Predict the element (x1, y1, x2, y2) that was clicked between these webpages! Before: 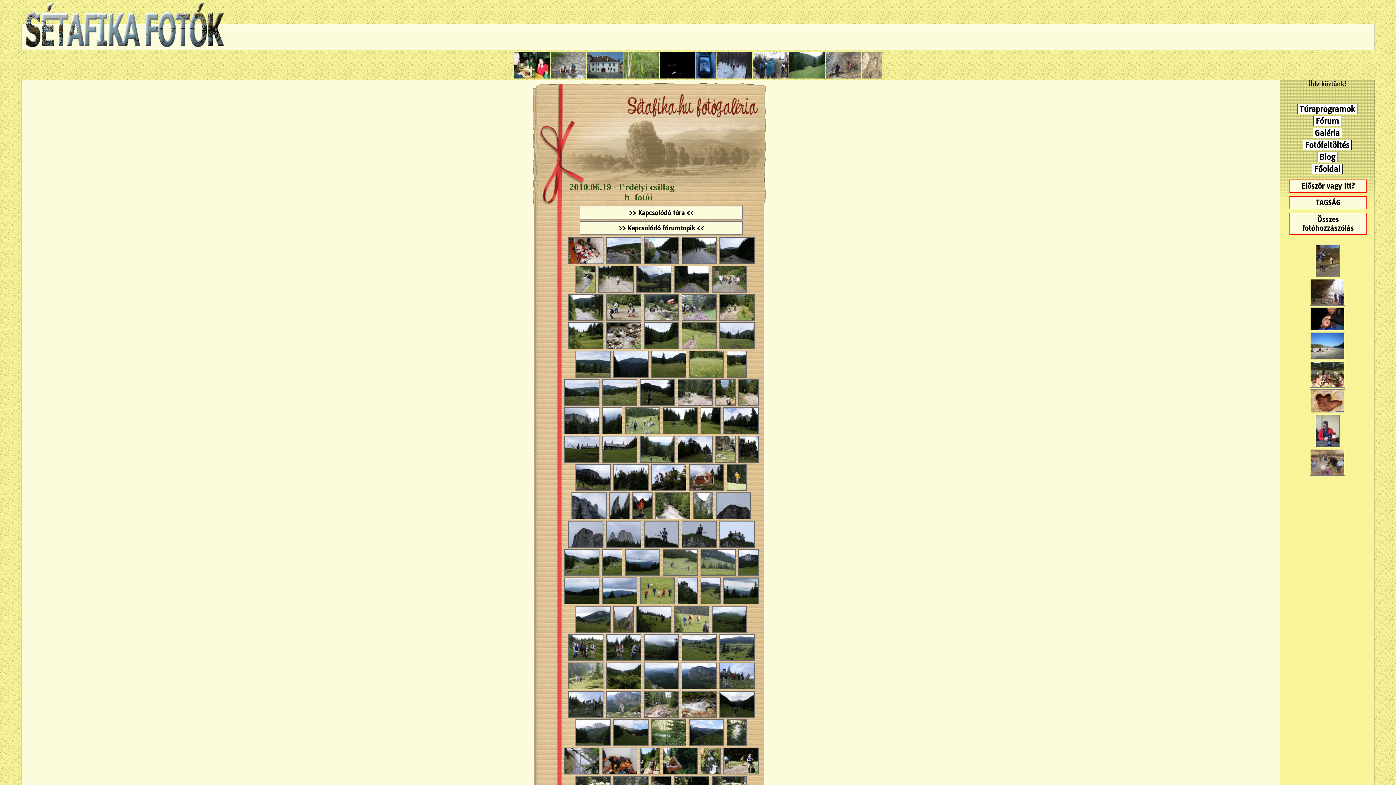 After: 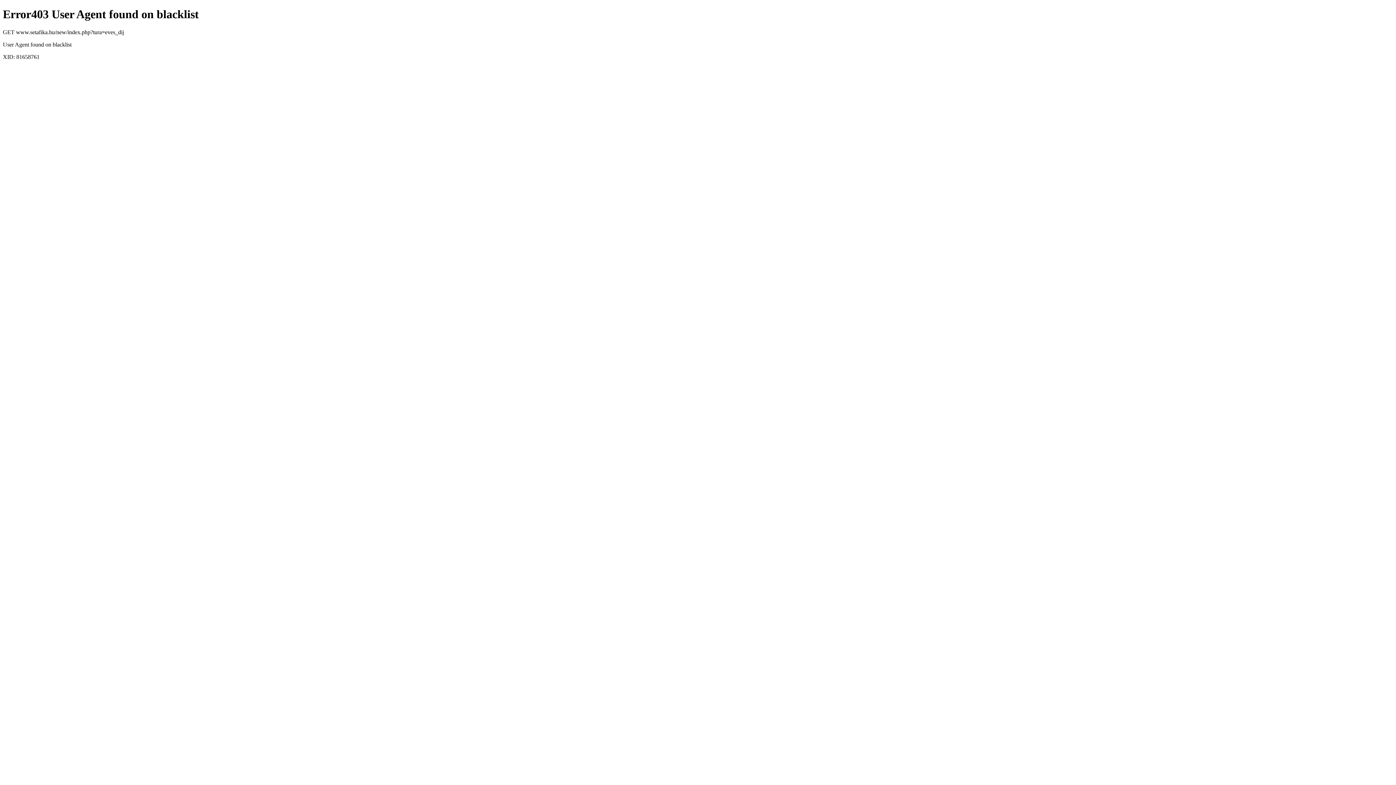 Action: label: TAGSÁG bbox: (1316, 198, 1340, 207)